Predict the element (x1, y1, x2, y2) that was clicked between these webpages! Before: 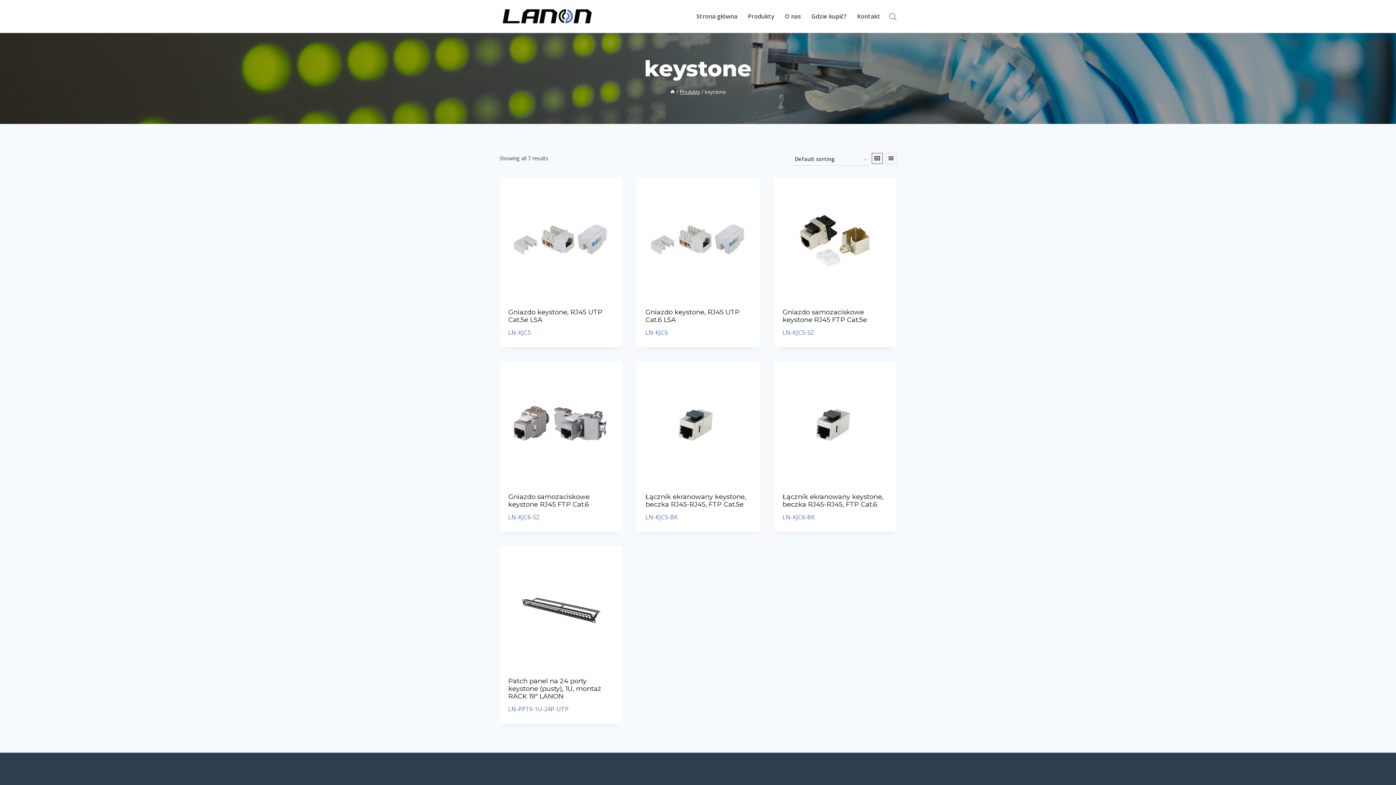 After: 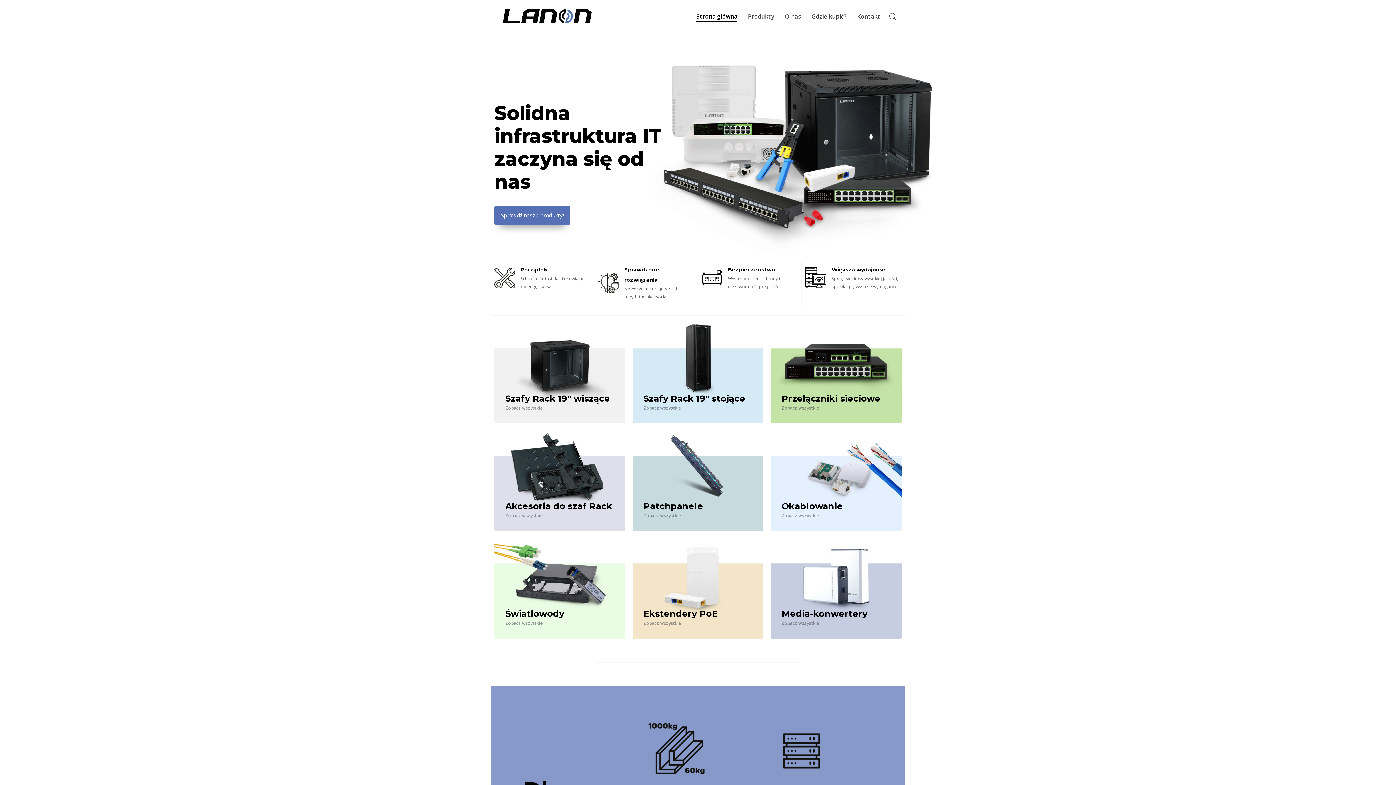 Action: label: Strona główna bbox: (691, 10, 742, 22)